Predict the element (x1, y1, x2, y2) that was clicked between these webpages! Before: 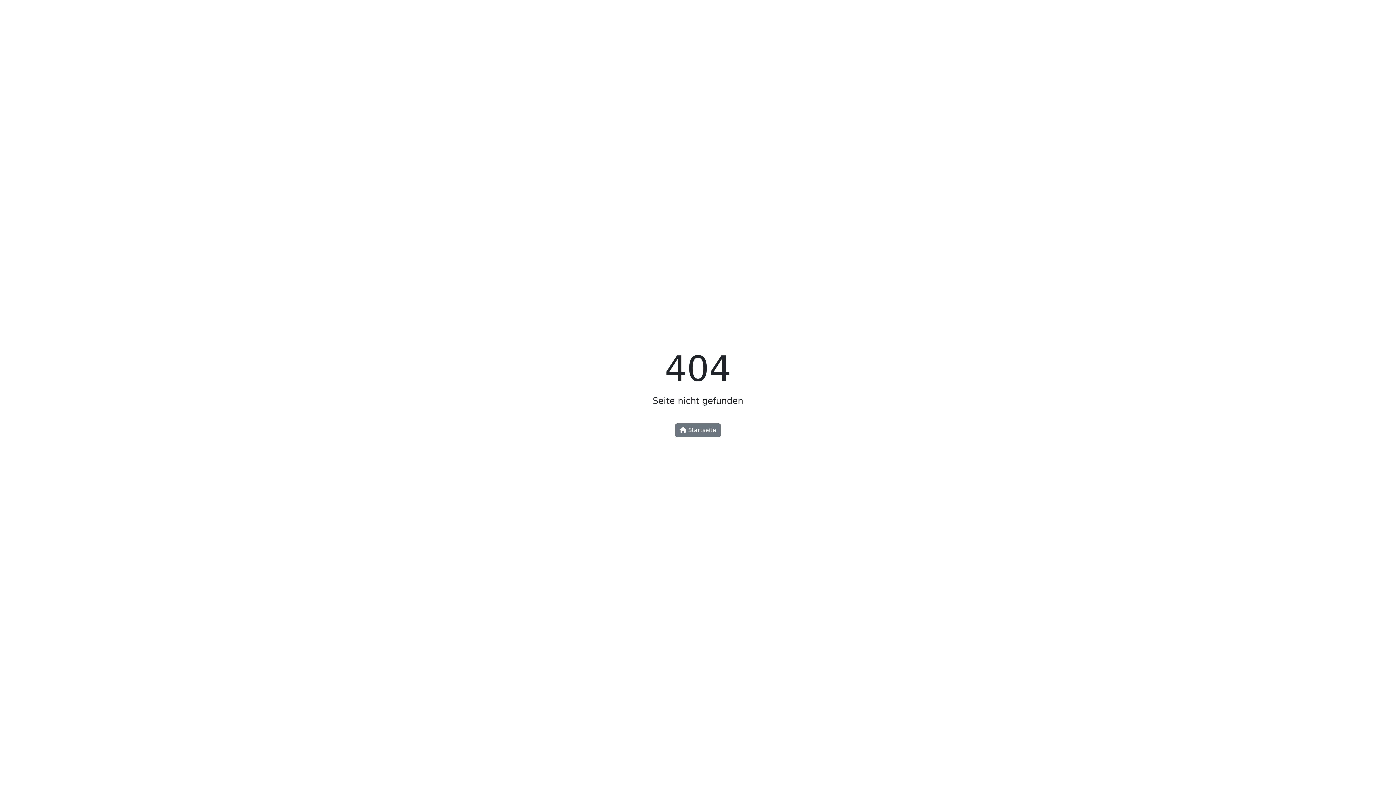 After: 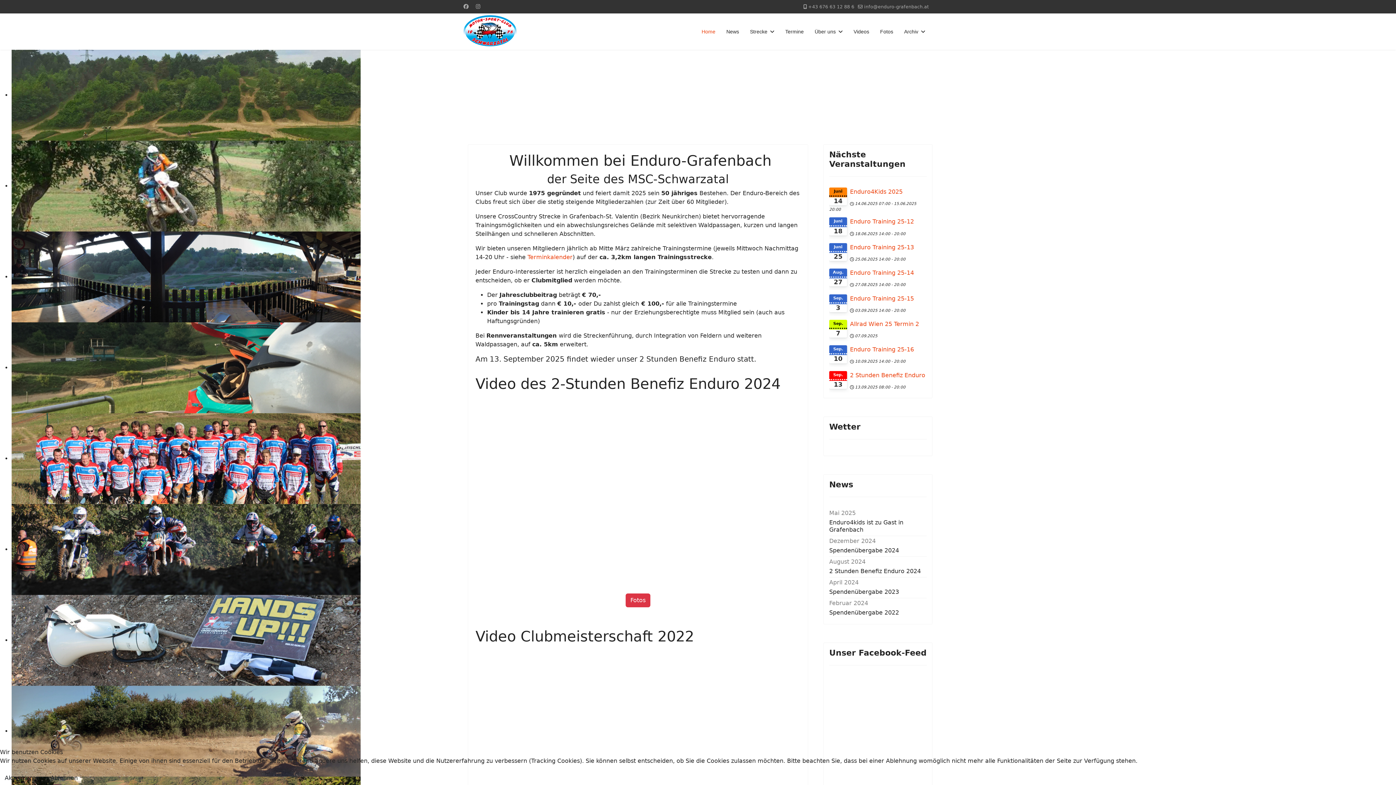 Action: bbox: (675, 423, 721, 437) label:  Startseite